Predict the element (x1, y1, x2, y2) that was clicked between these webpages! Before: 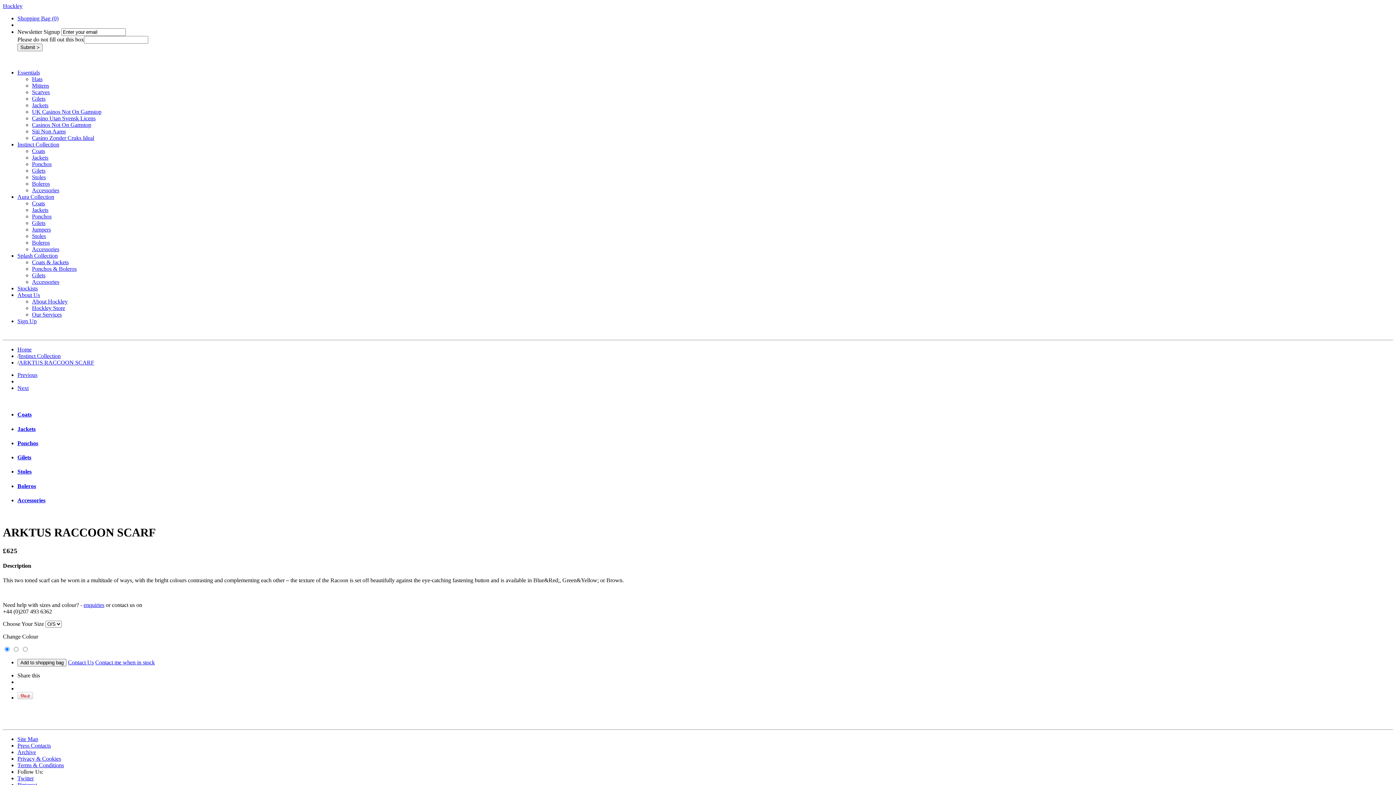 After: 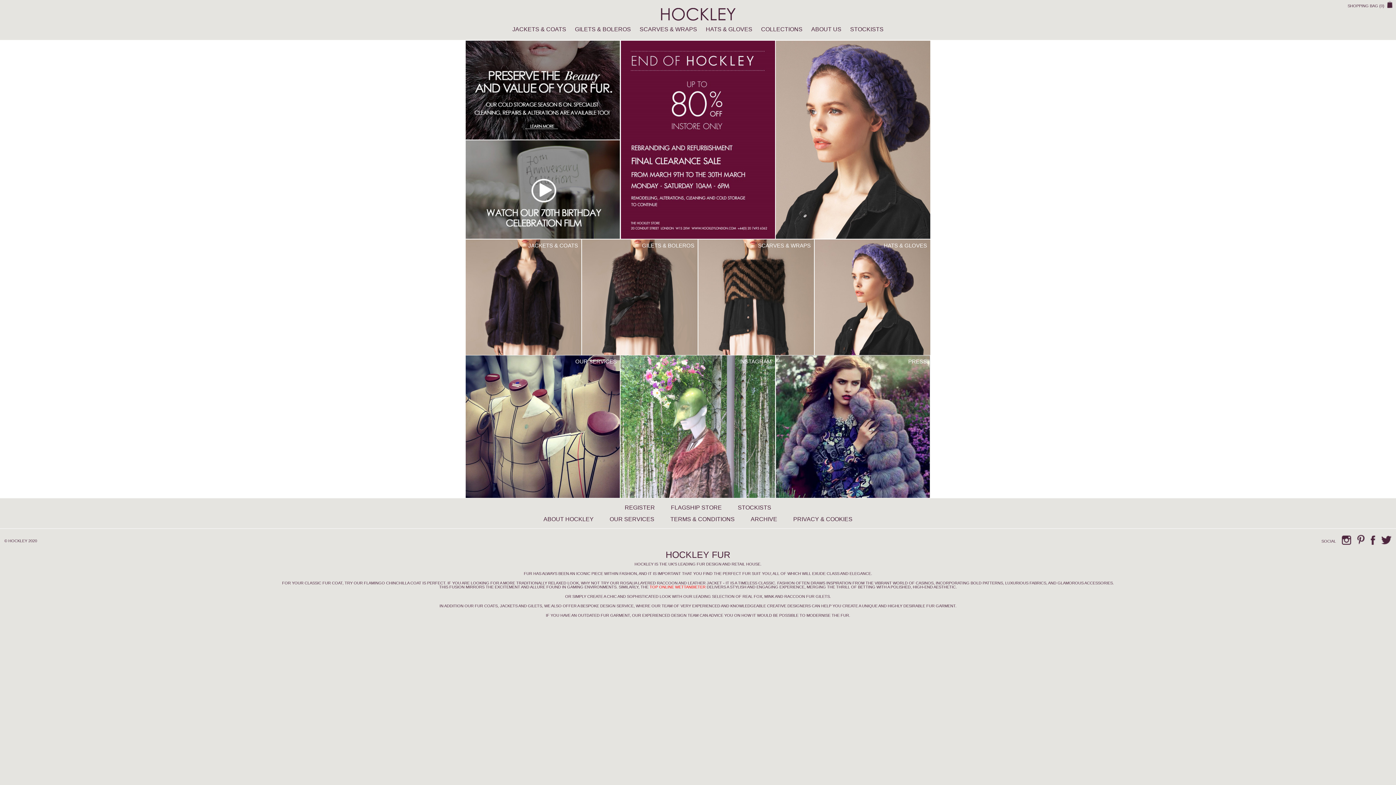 Action: label: Ponchos & Boleros bbox: (32, 265, 76, 272)